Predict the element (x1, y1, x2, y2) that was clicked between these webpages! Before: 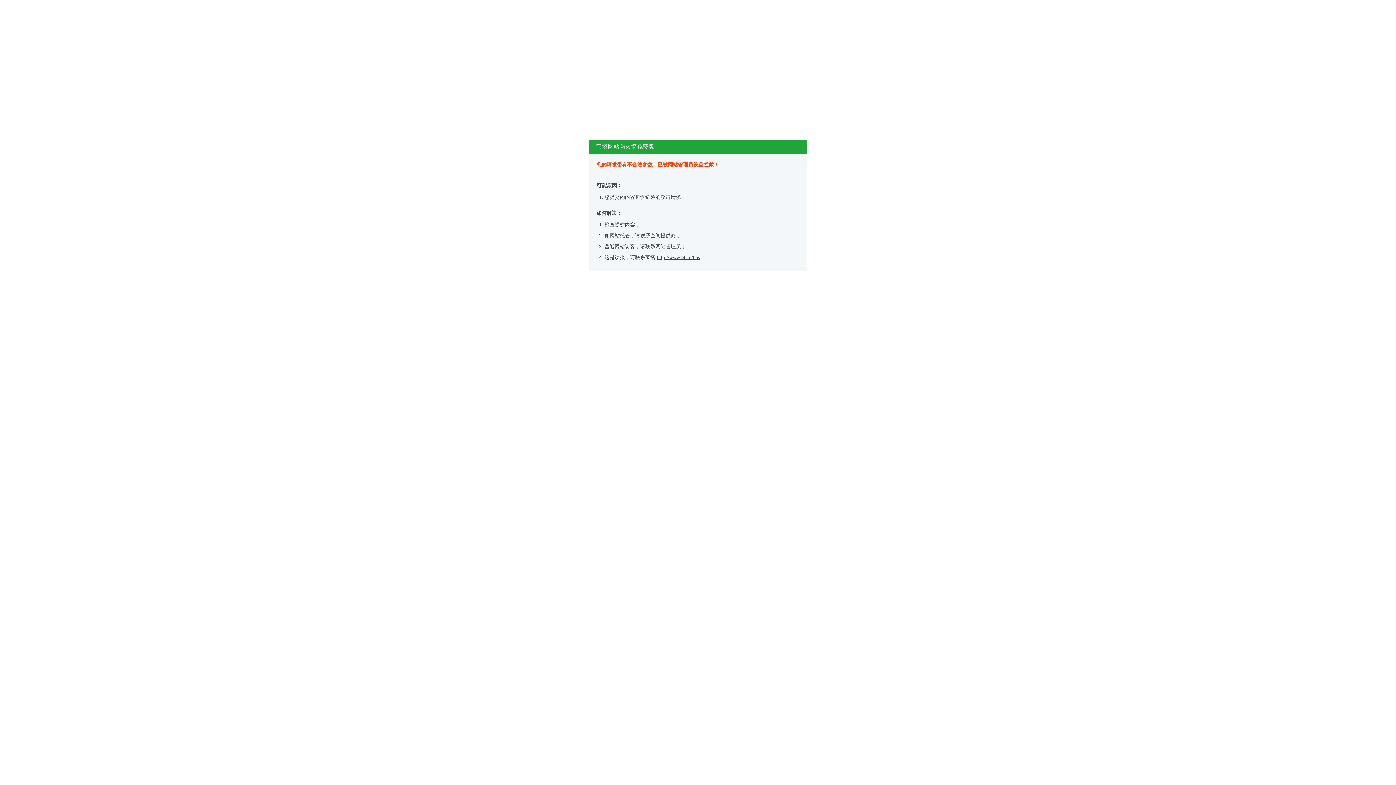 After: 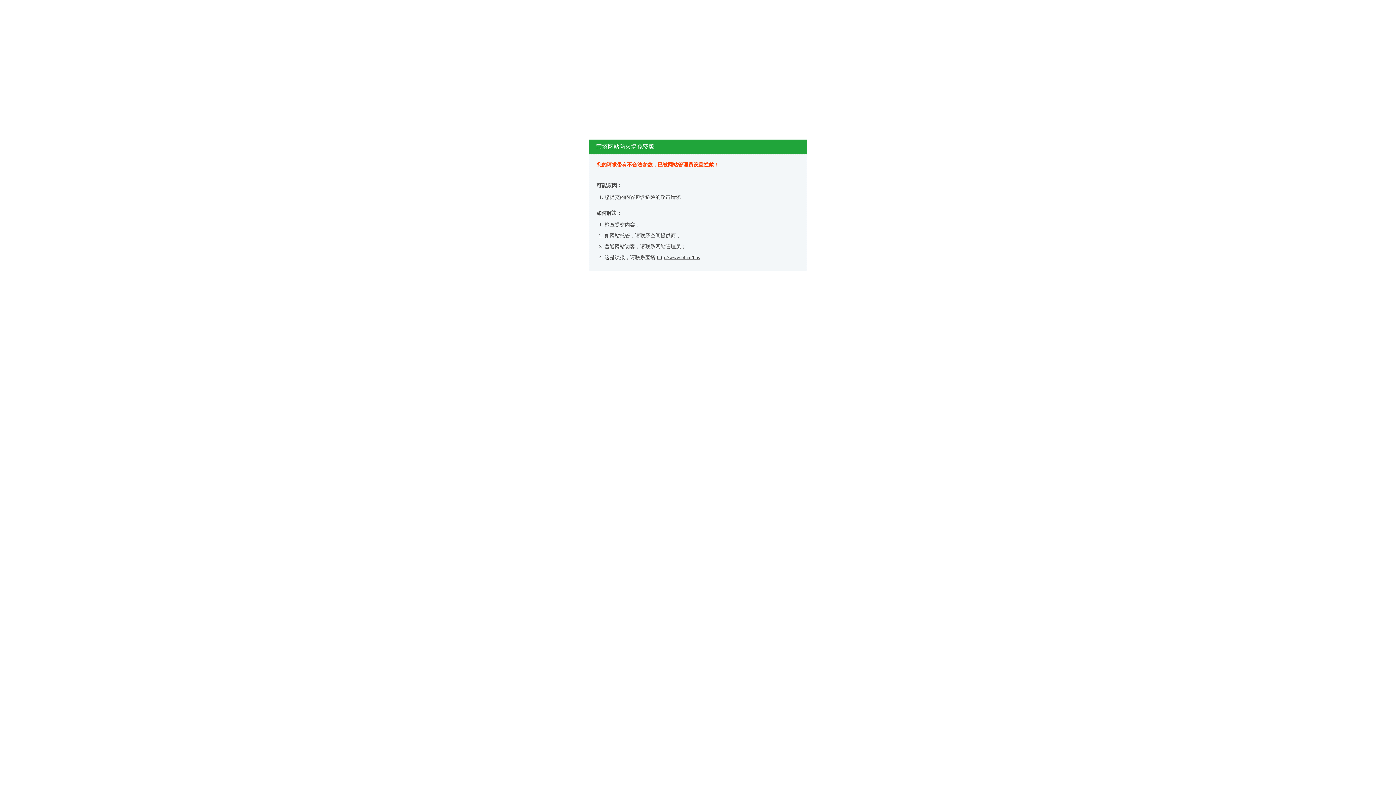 Action: bbox: (657, 254, 700, 260) label: http://www.bt.cn/bbs